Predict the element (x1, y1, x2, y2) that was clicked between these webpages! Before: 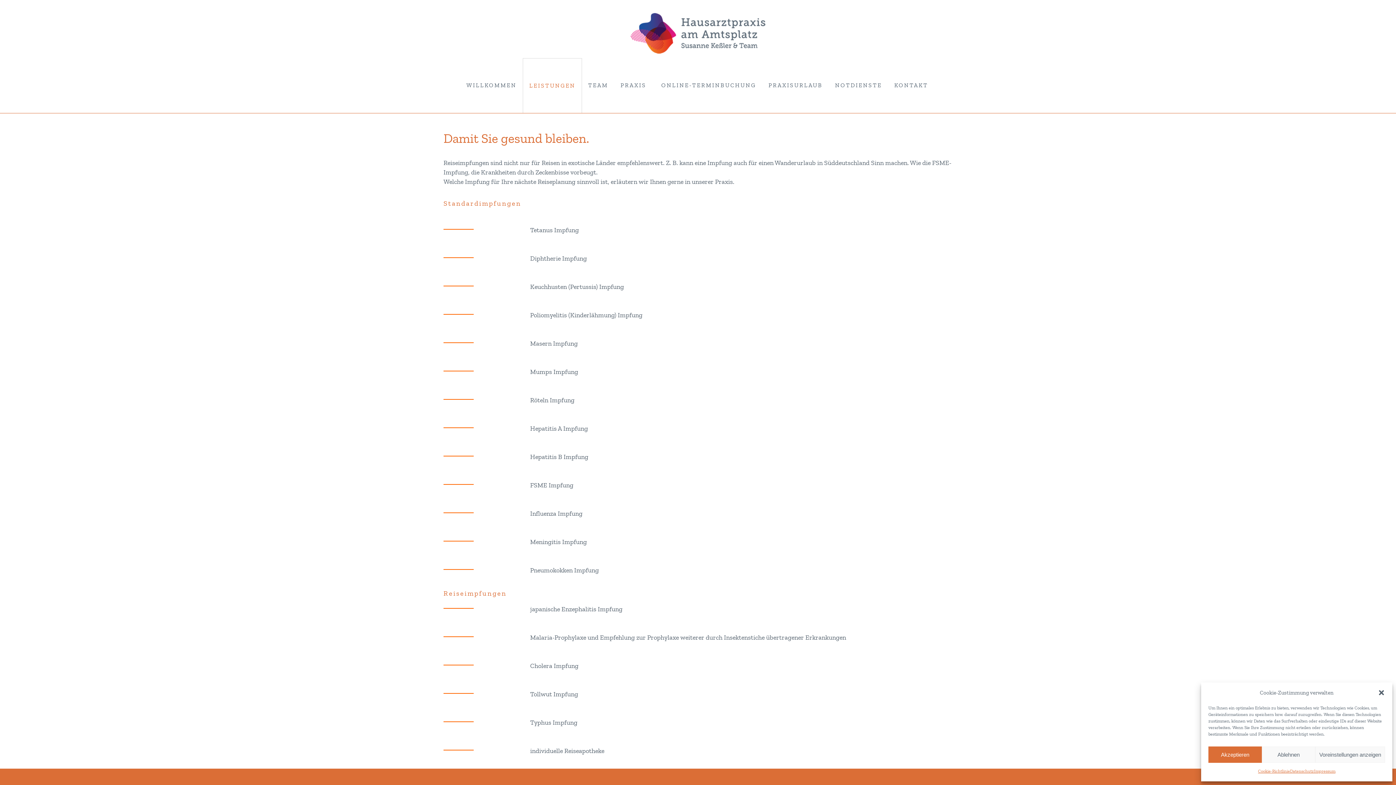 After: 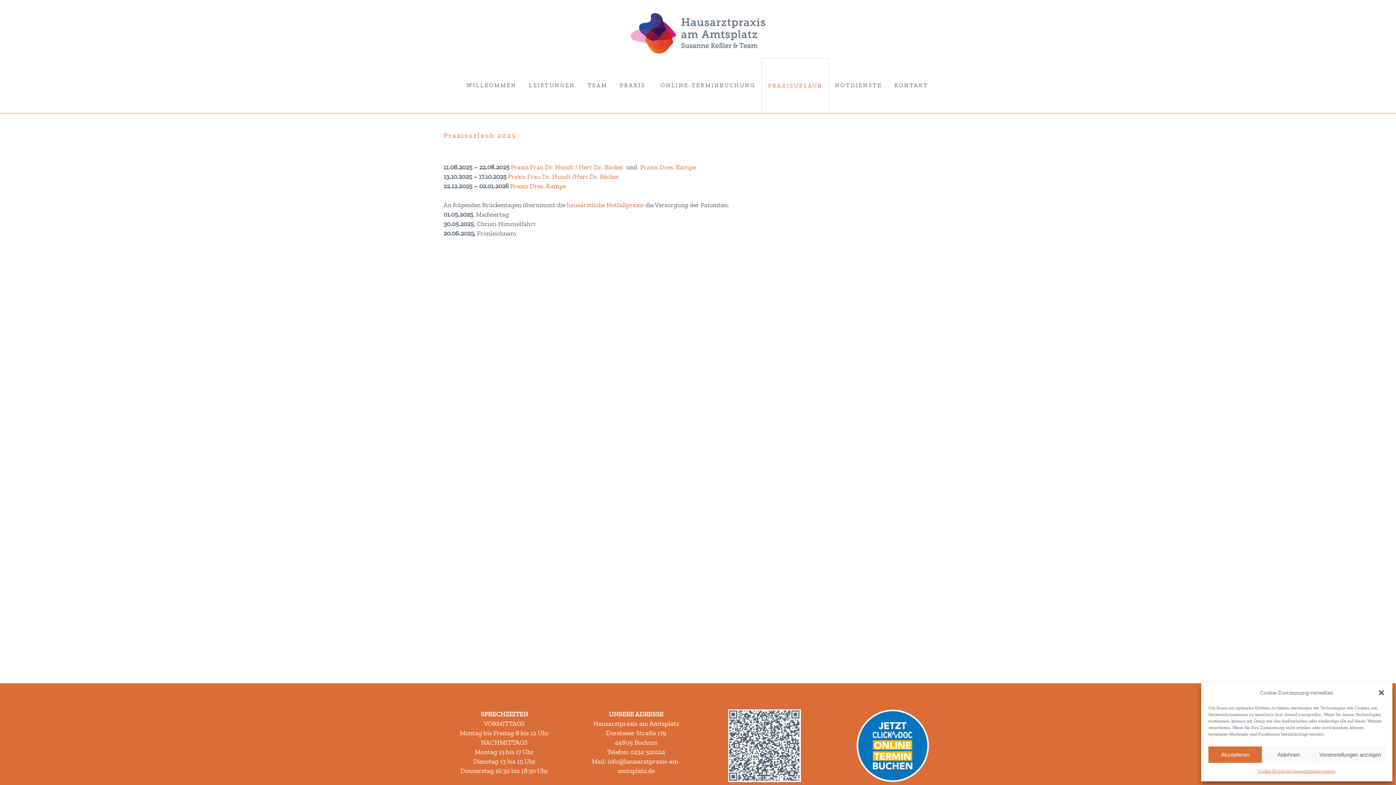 Action: label: PRAXISURLAUB bbox: (762, 58, 829, 112)